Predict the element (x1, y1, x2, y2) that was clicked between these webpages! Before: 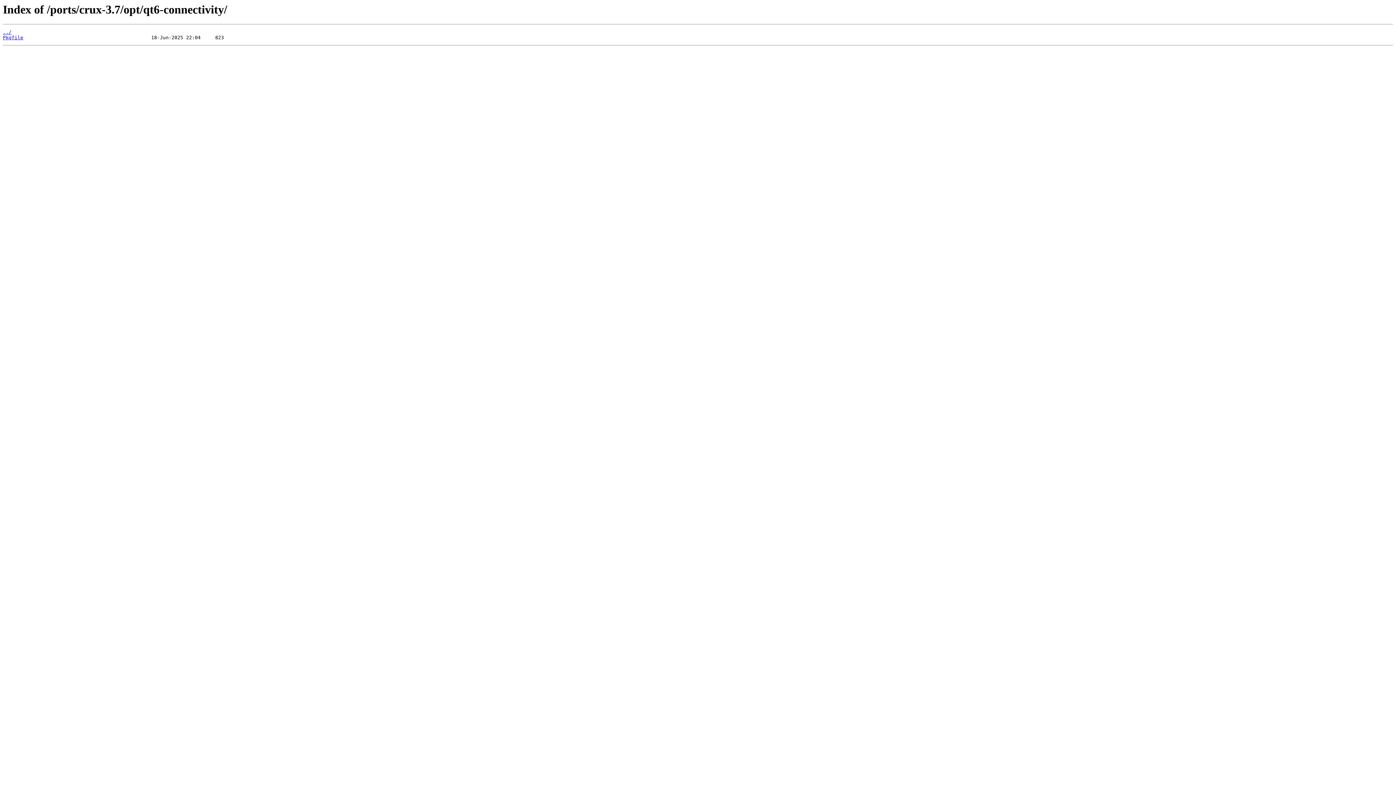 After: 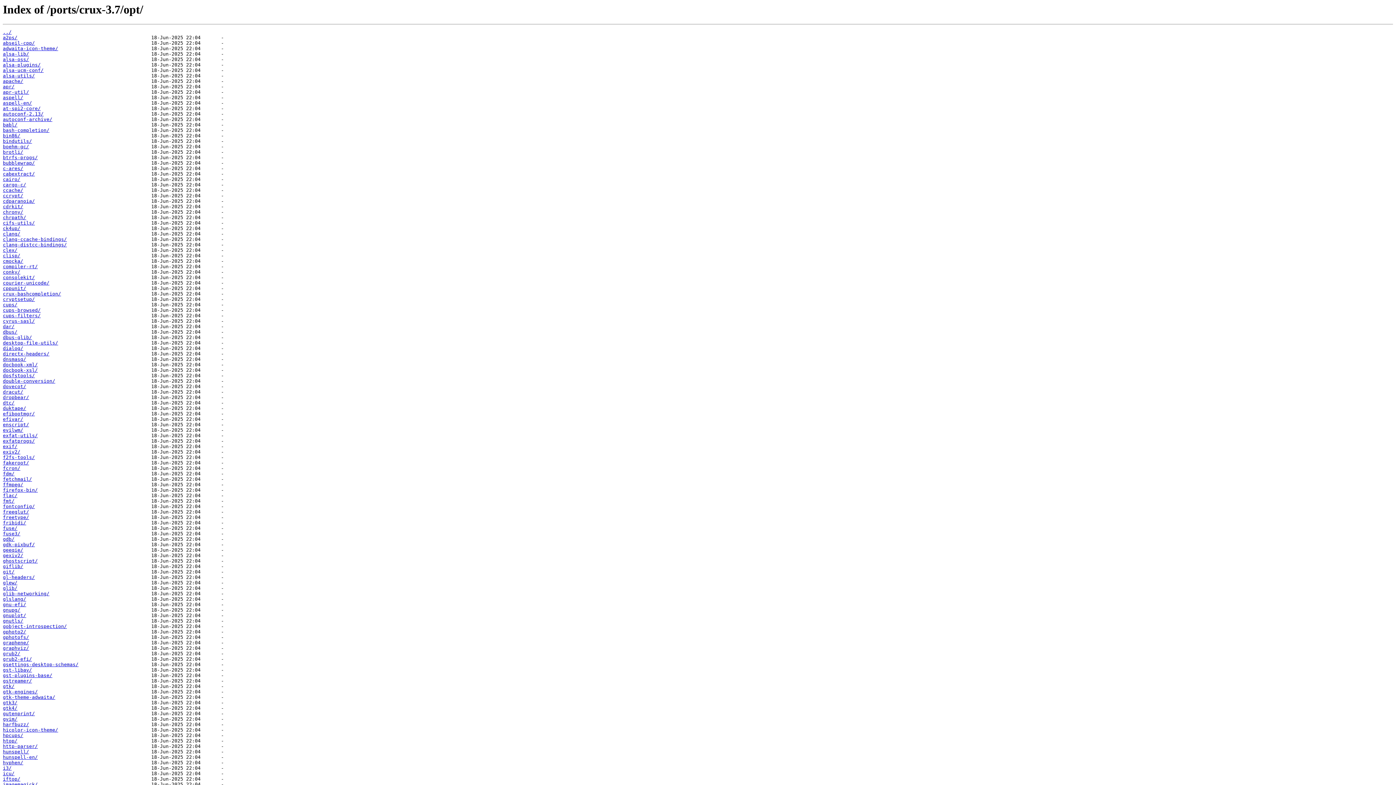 Action: bbox: (2, 29, 11, 35) label: ../